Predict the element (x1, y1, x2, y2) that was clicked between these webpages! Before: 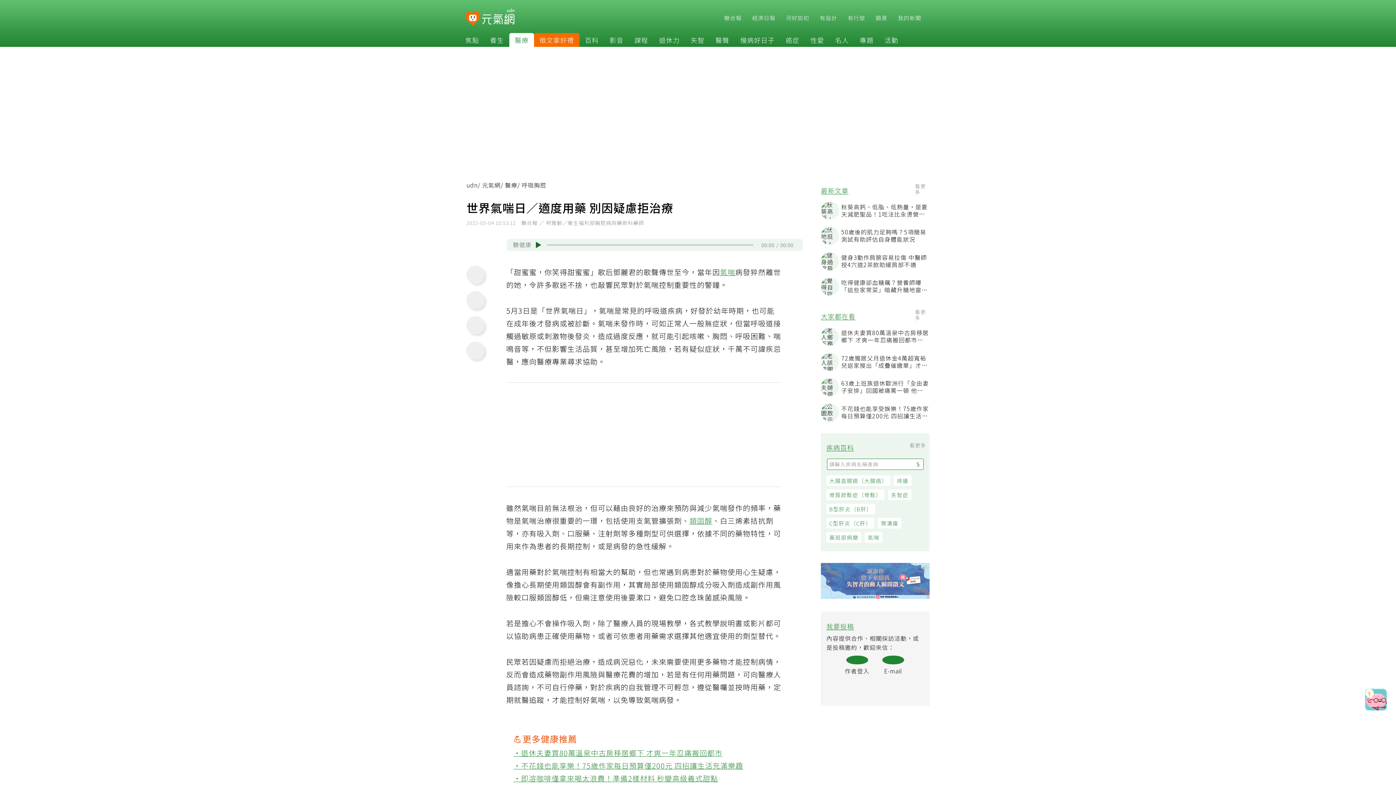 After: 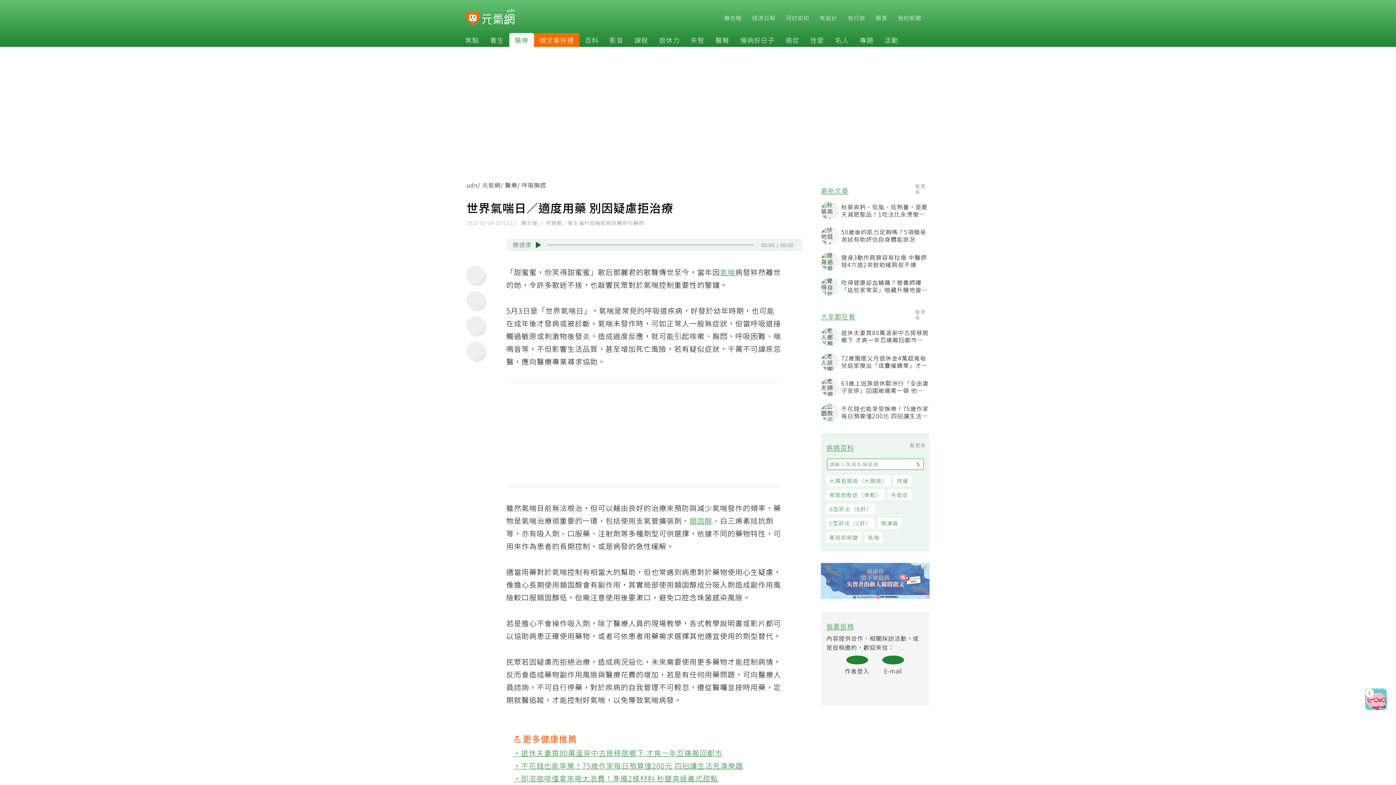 Action: bbox: (825, 595, 934, 604)